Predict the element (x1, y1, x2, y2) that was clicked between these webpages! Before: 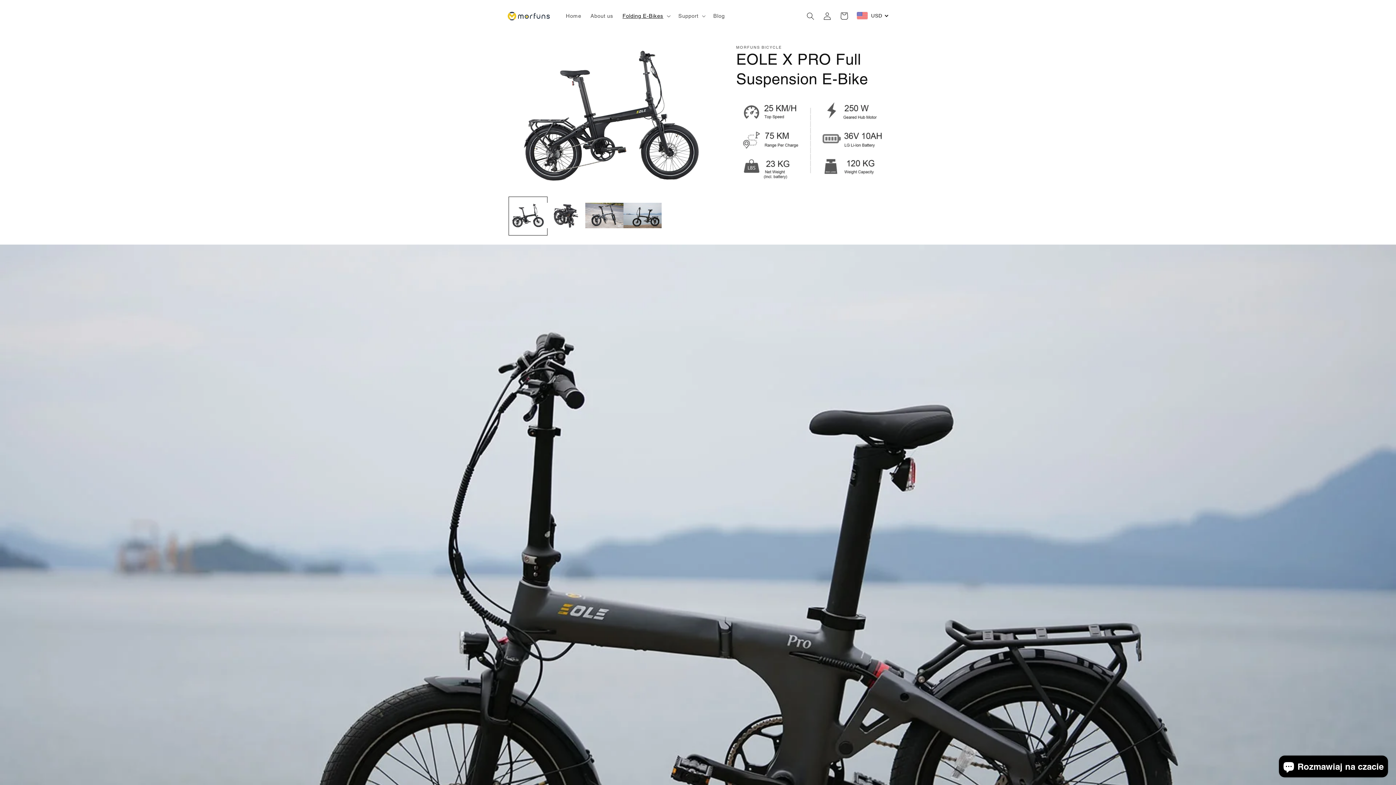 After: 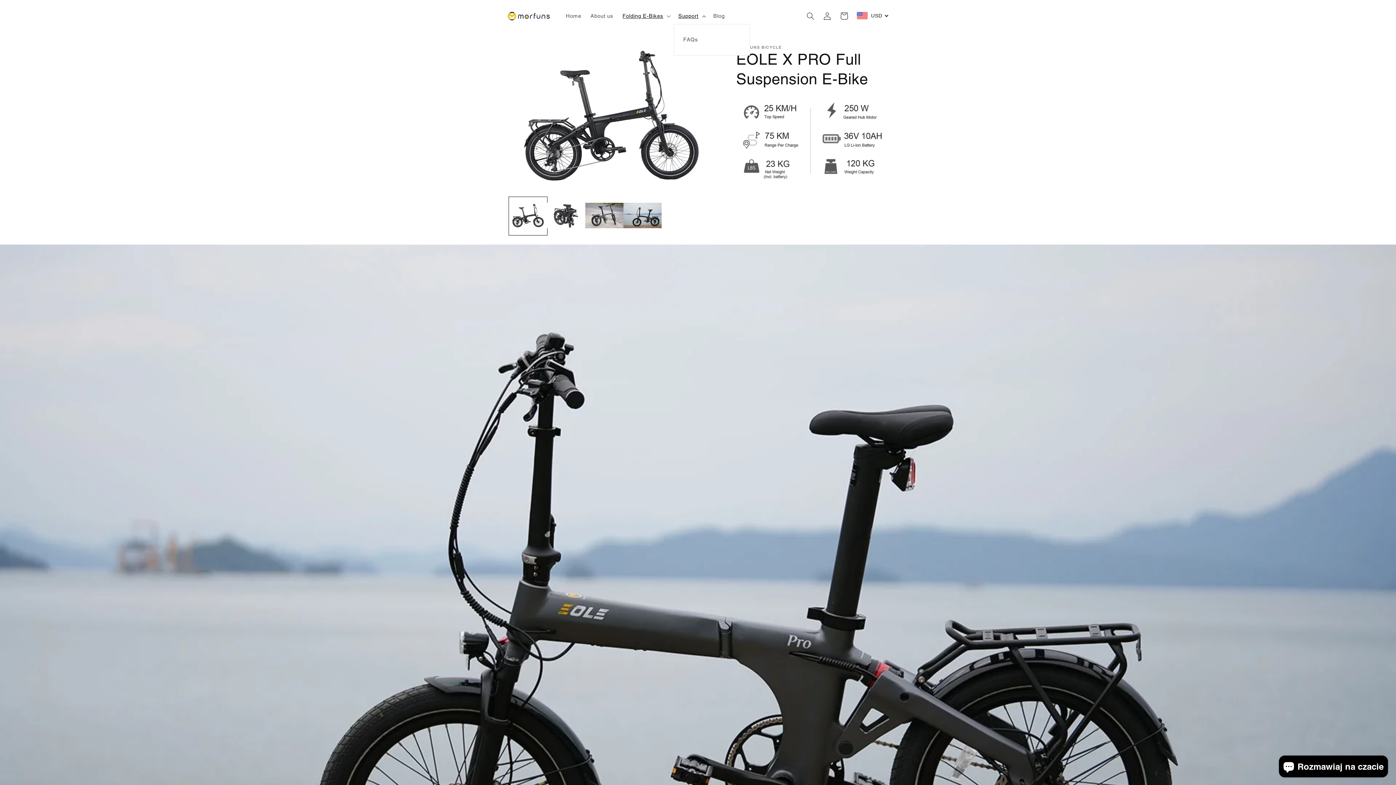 Action: bbox: (673, 8, 708, 23) label: Support